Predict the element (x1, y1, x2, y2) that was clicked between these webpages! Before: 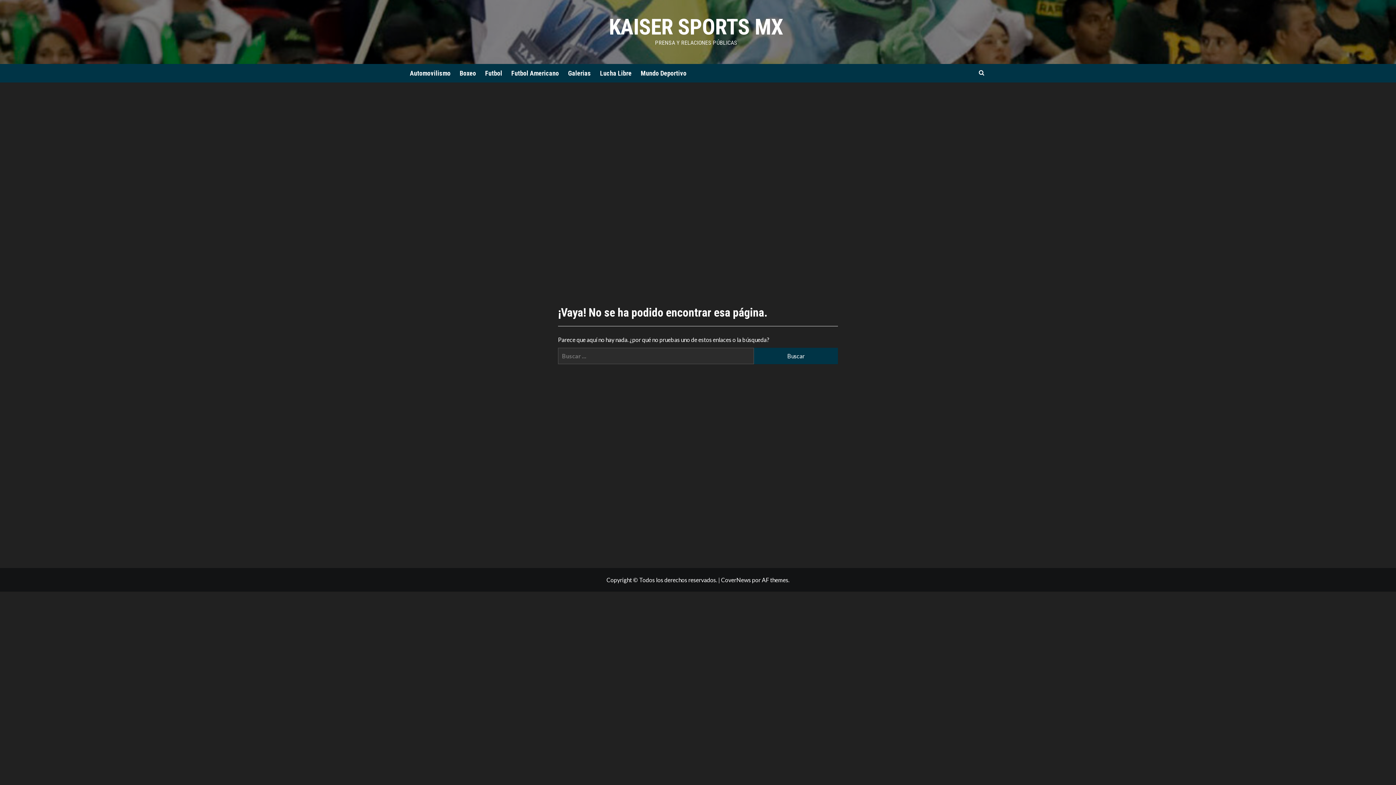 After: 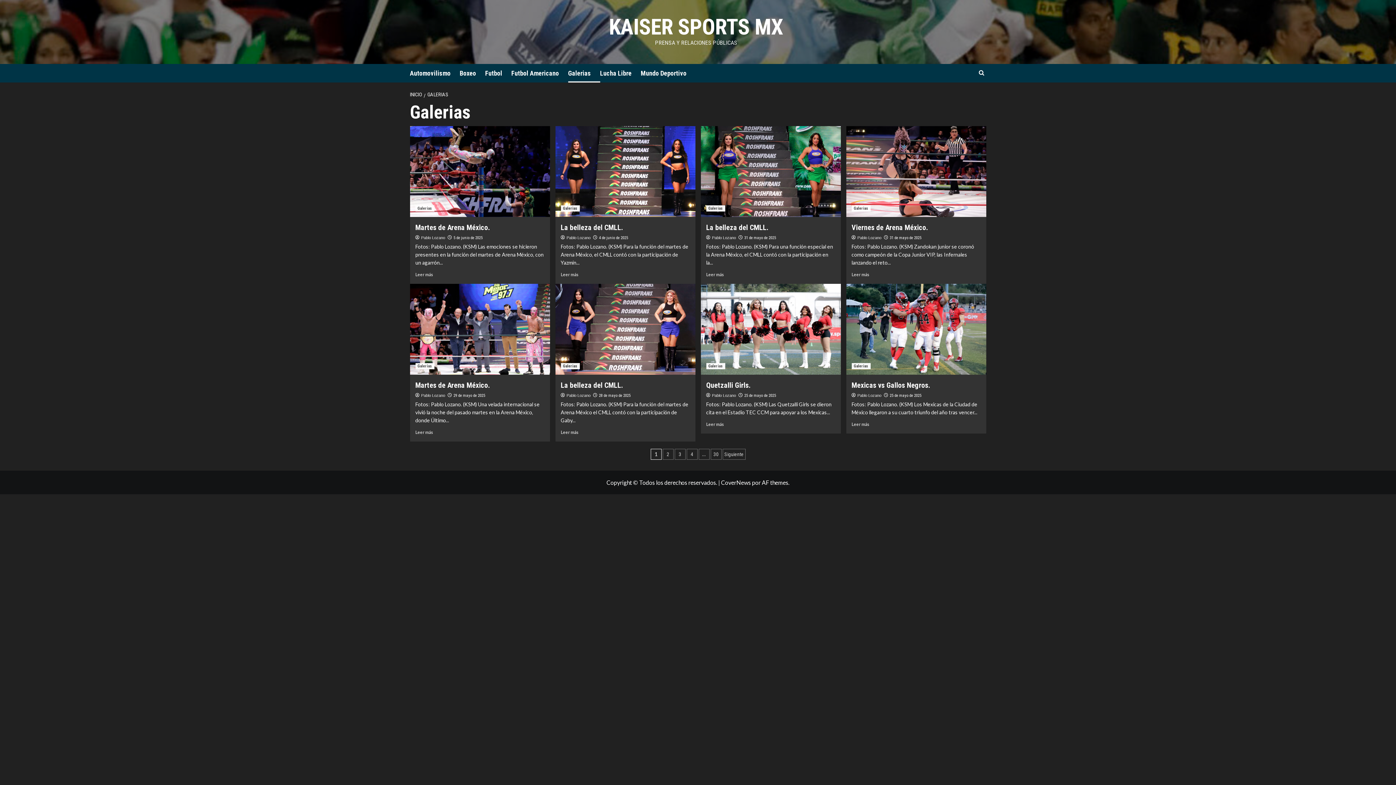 Action: bbox: (568, 64, 600, 82) label: Galerias